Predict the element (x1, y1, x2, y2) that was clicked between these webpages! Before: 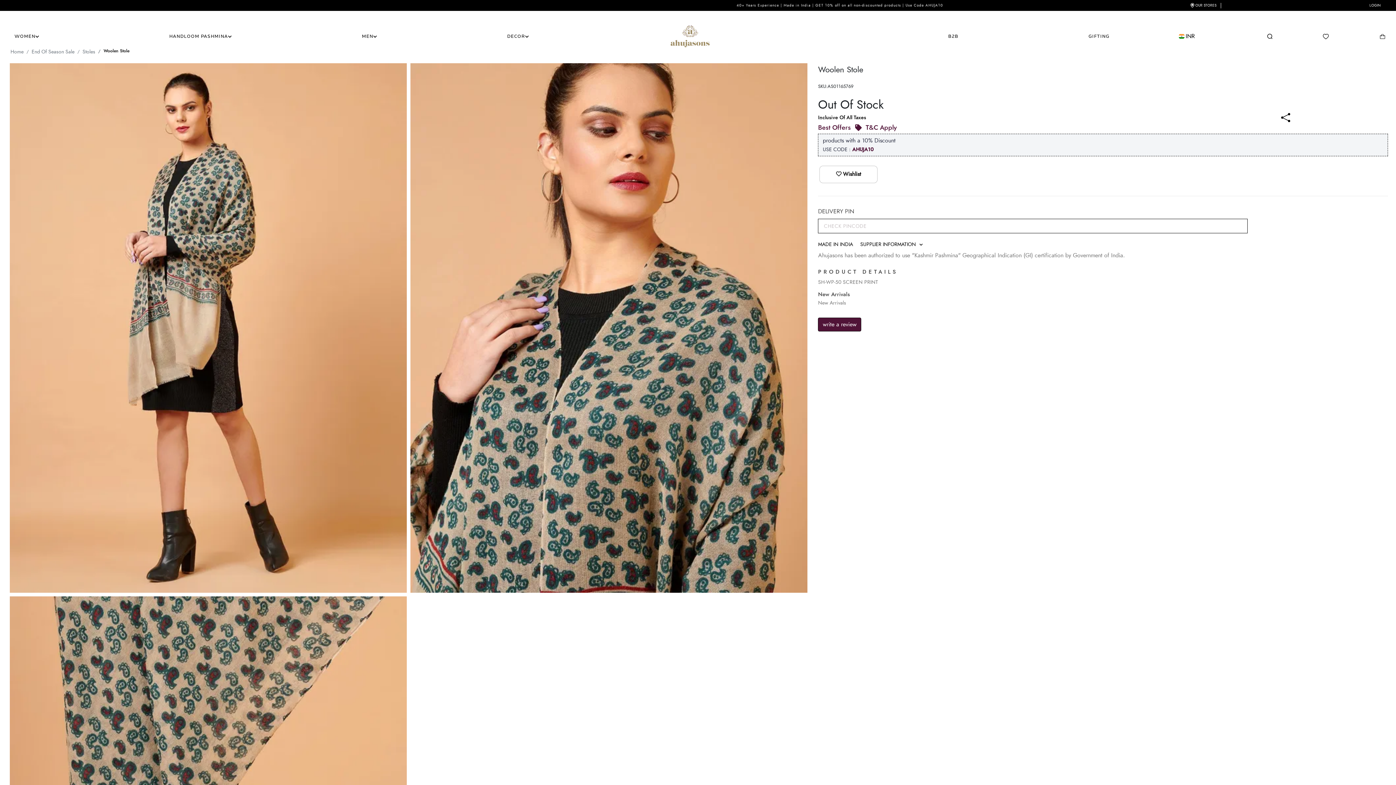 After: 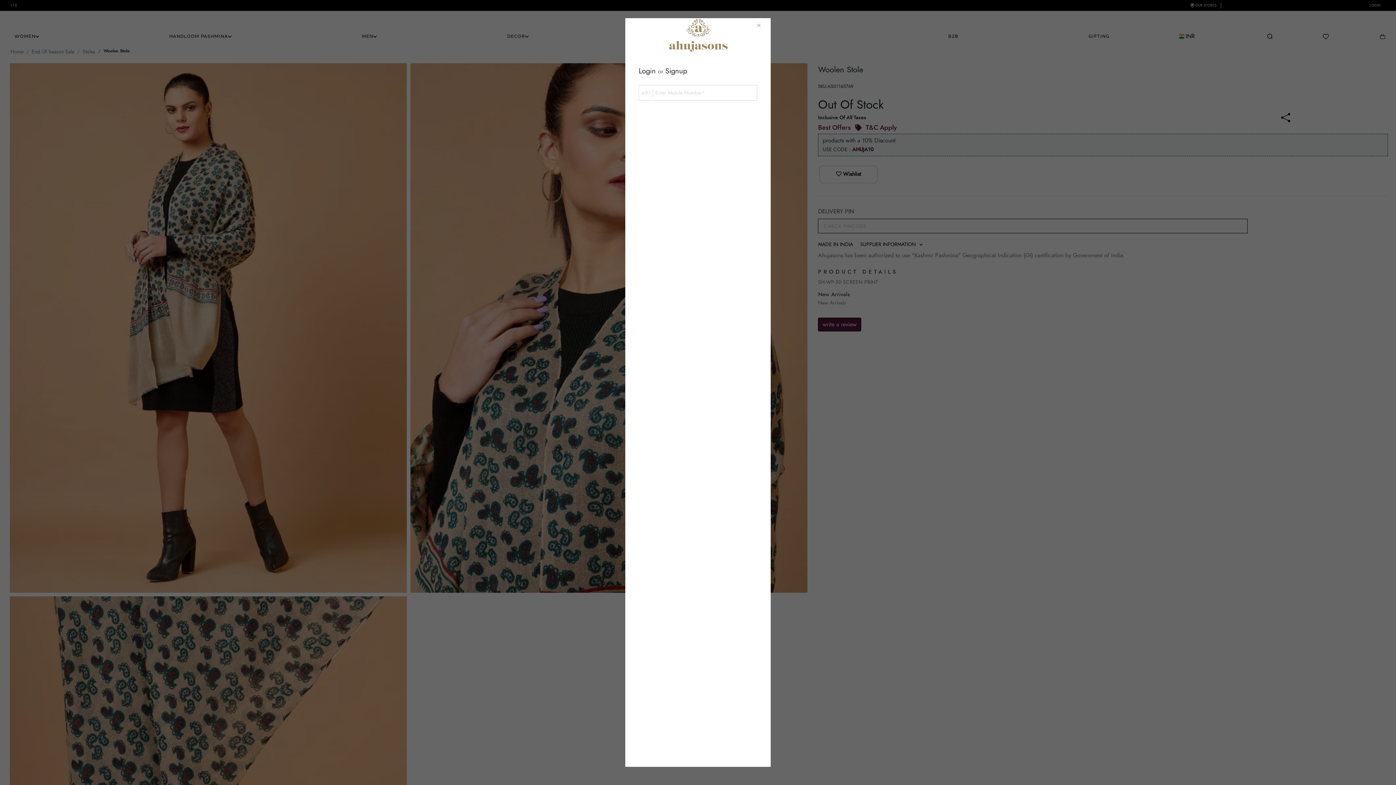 Action: label: Wishlist bbox: (819, 165, 877, 183)